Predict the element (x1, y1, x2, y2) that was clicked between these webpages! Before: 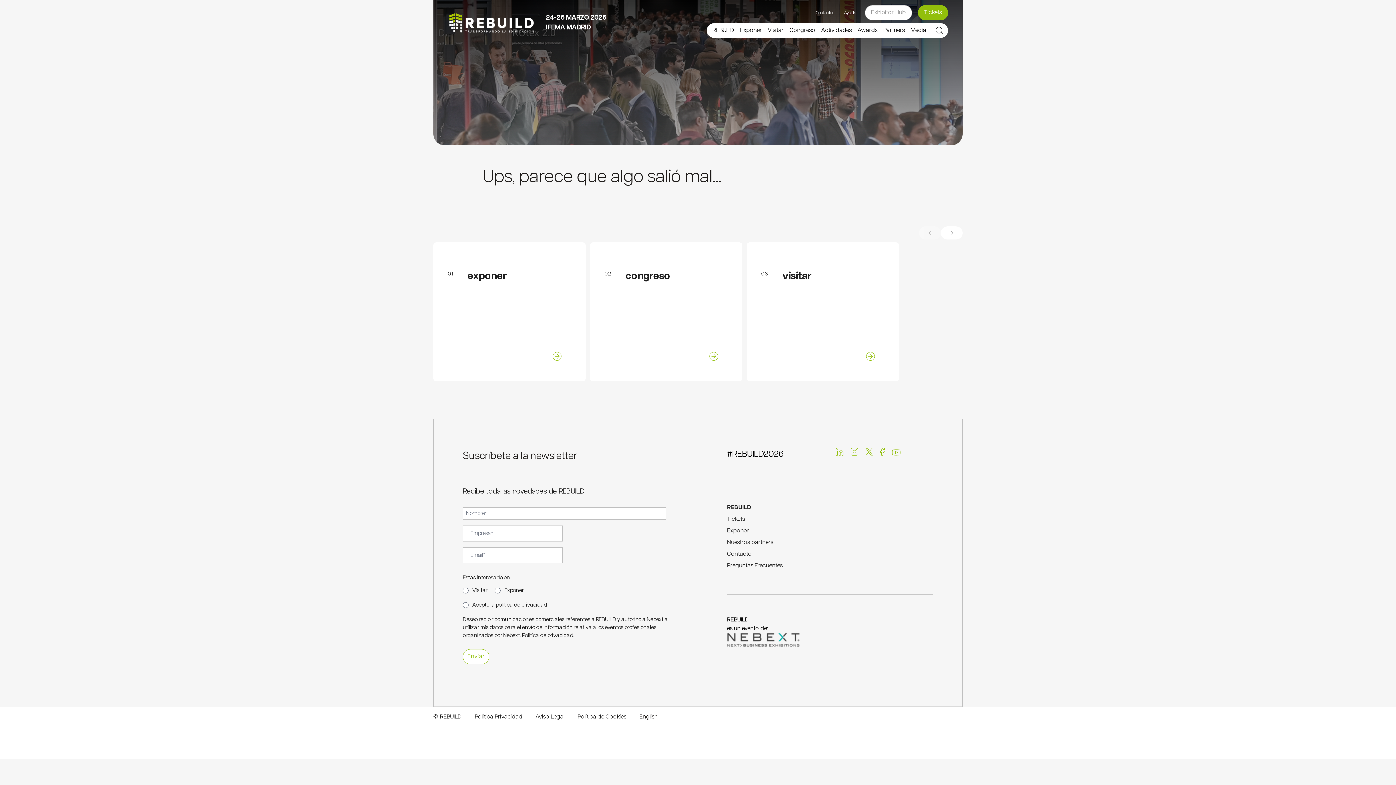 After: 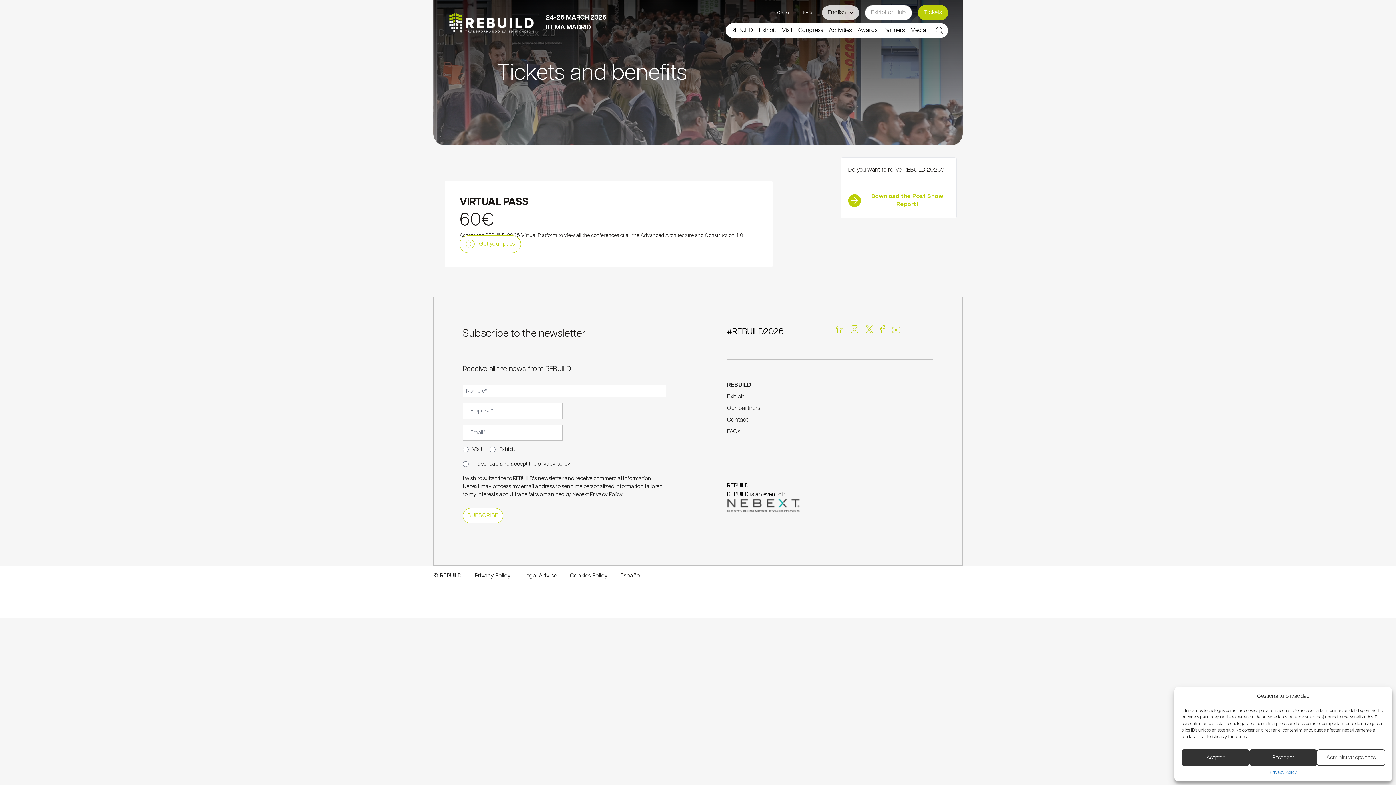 Action: label: Tickets bbox: (727, 516, 745, 522)